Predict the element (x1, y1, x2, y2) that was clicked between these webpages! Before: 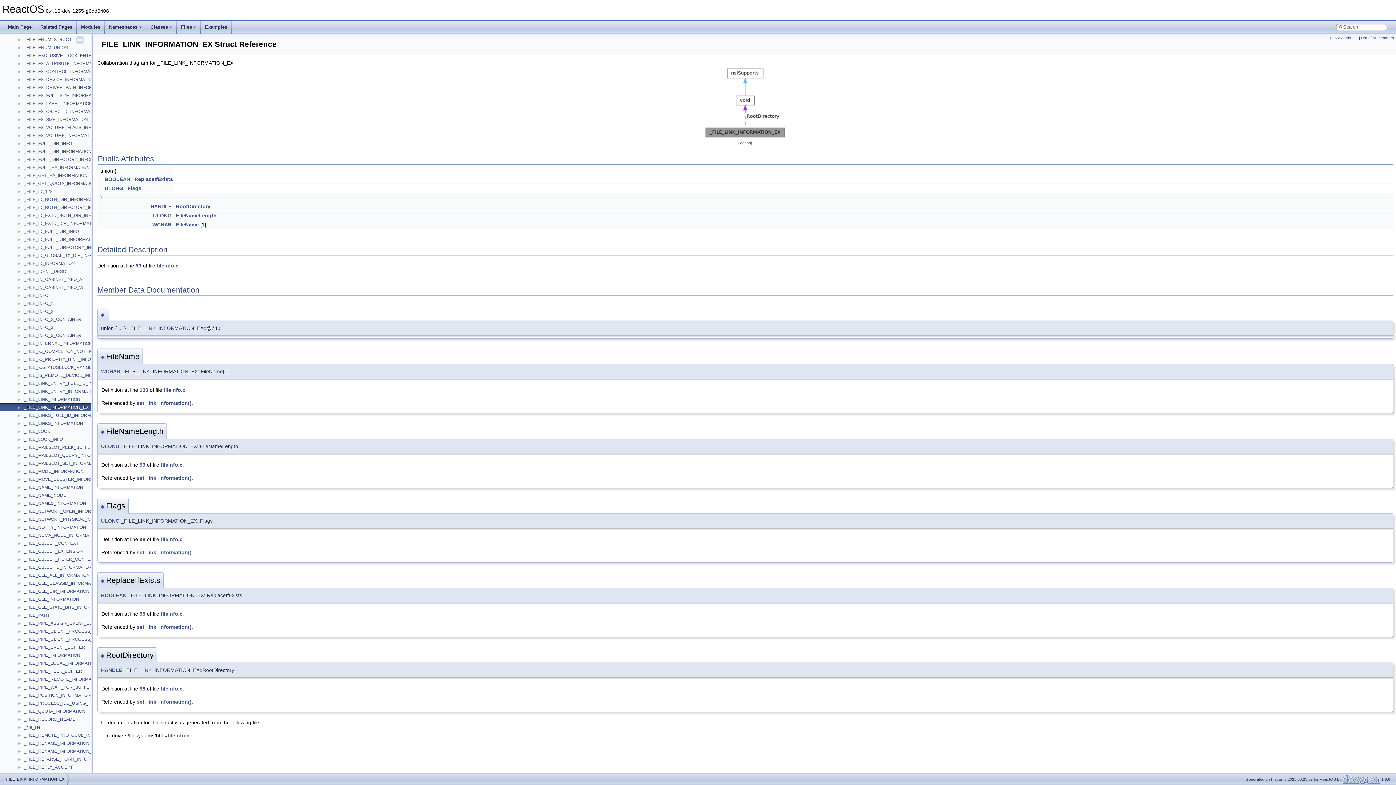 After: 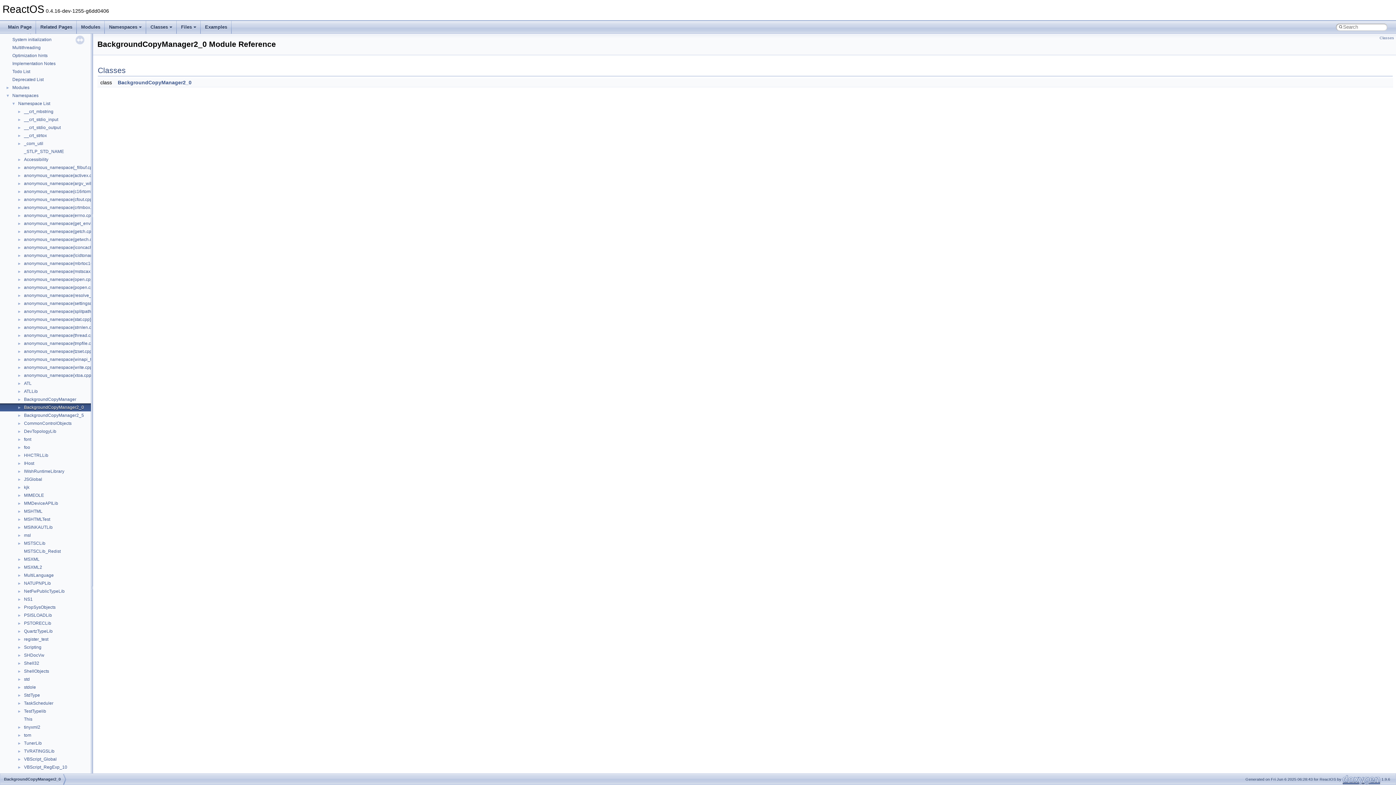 Action: bbox: (23, 380, 84, 387) label: BackgroundCopyManager2_0